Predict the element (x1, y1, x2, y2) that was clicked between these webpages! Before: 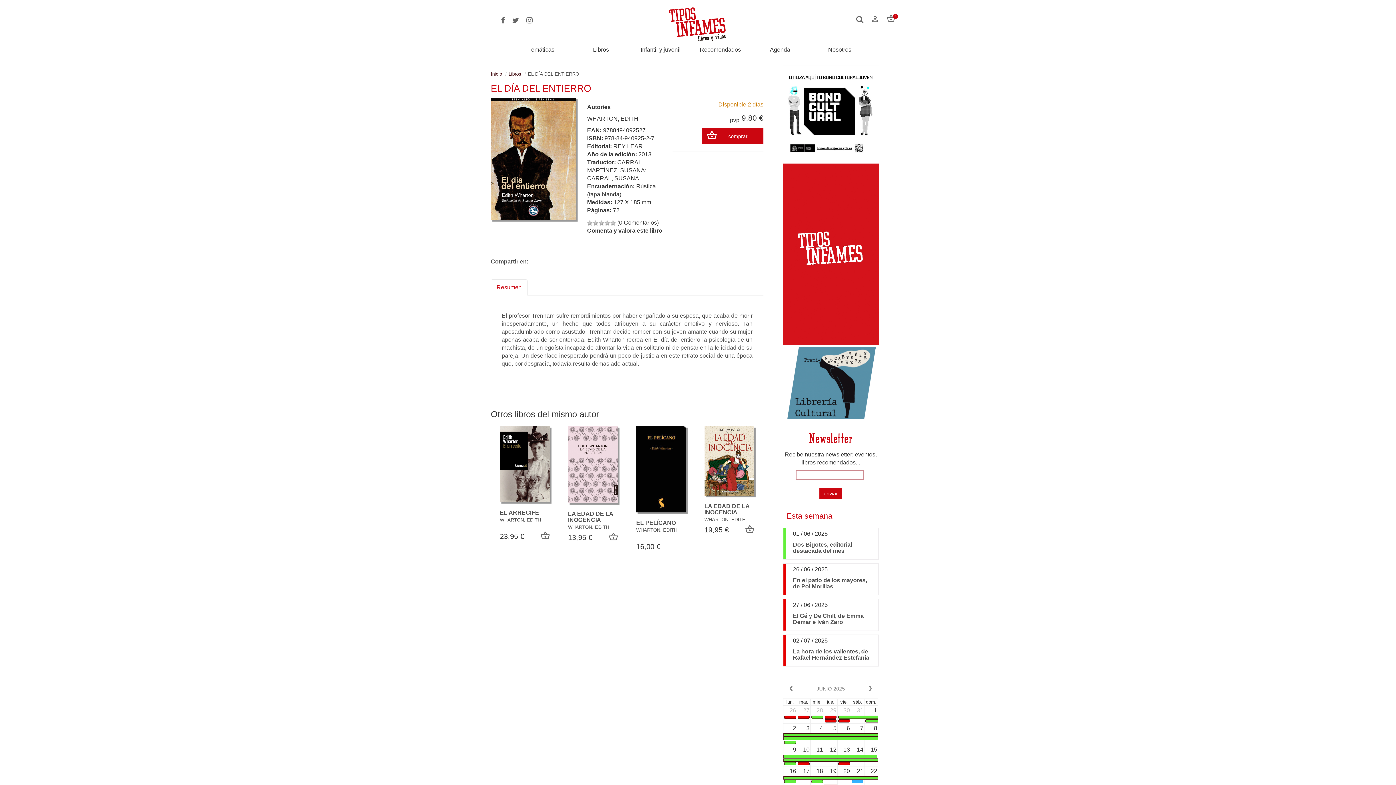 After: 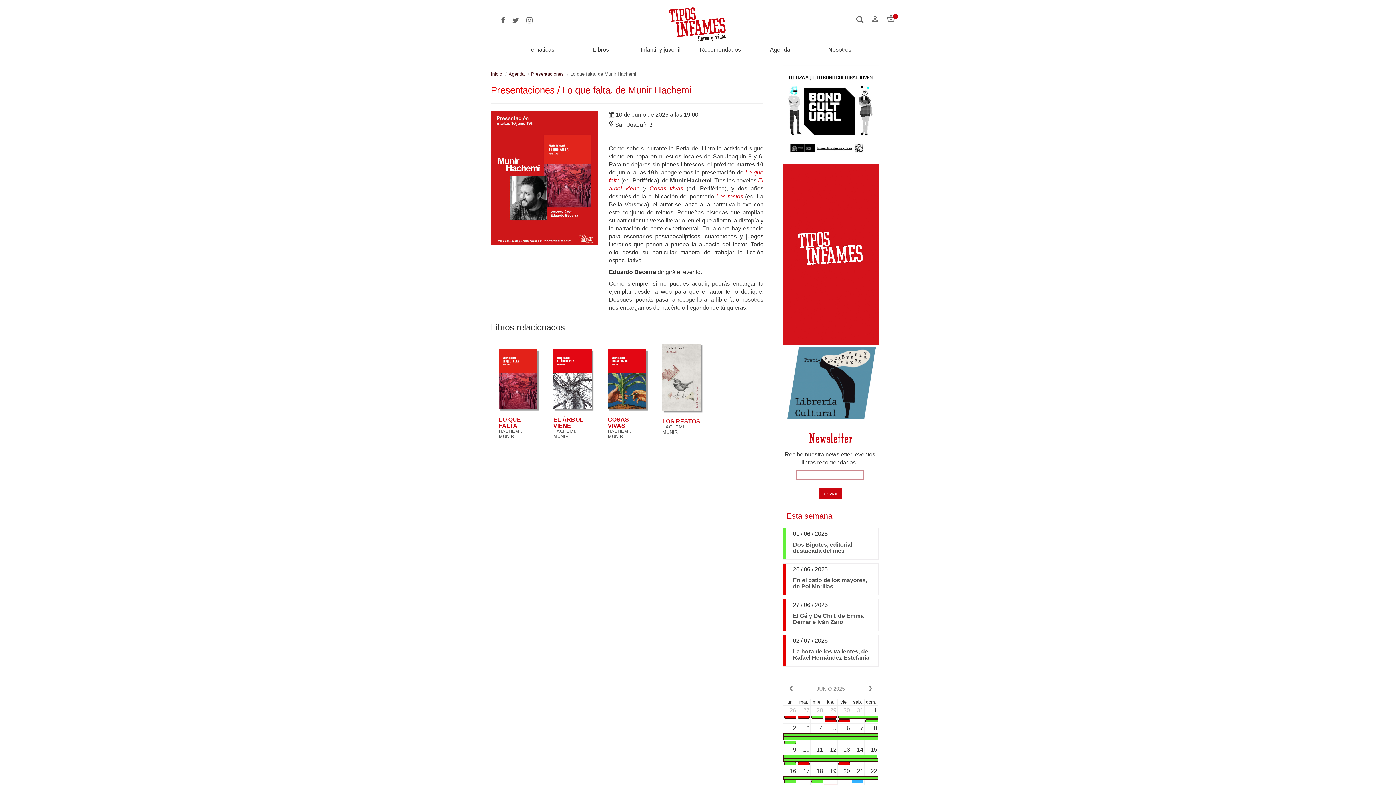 Action: bbox: (798, 762, 809, 765) label: 19:00 Lo que falta, de Munir Hachemi